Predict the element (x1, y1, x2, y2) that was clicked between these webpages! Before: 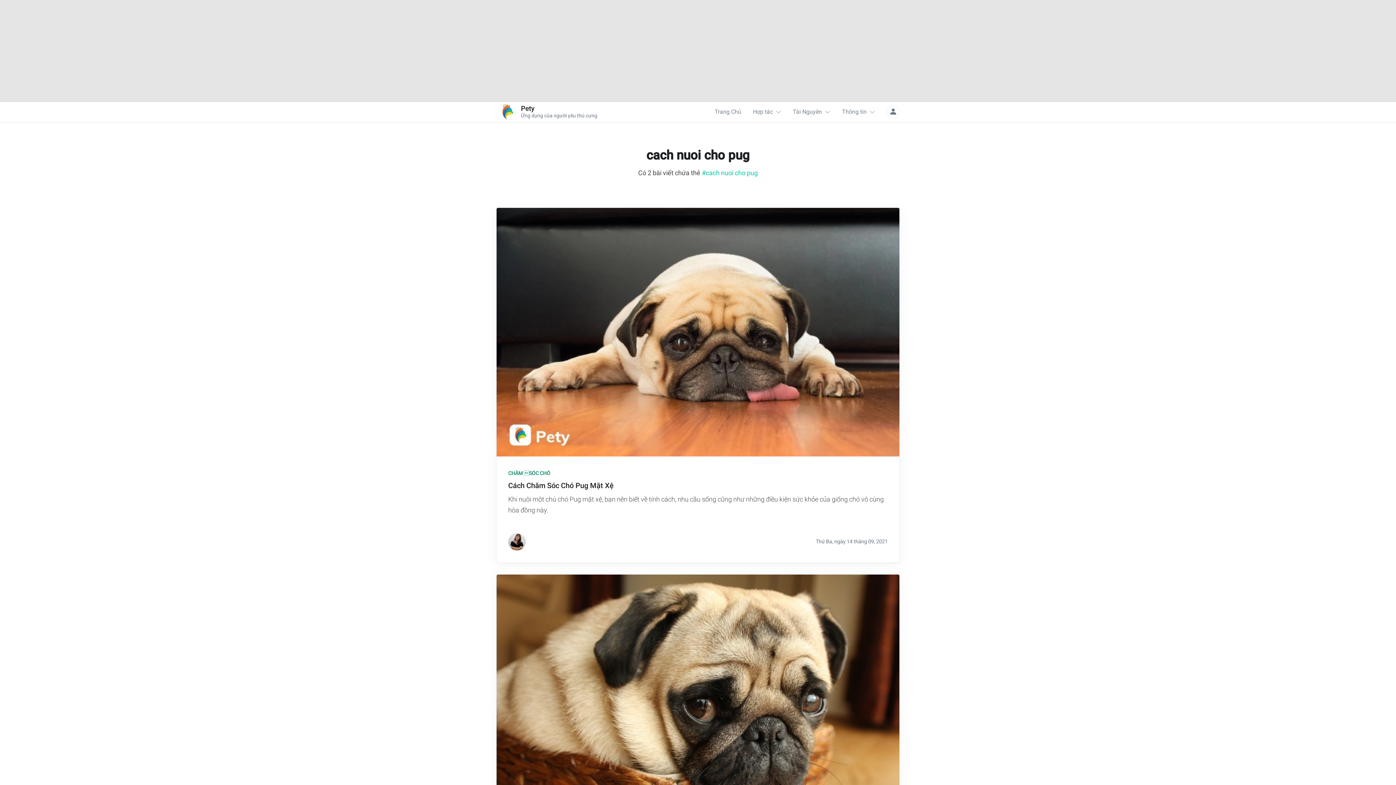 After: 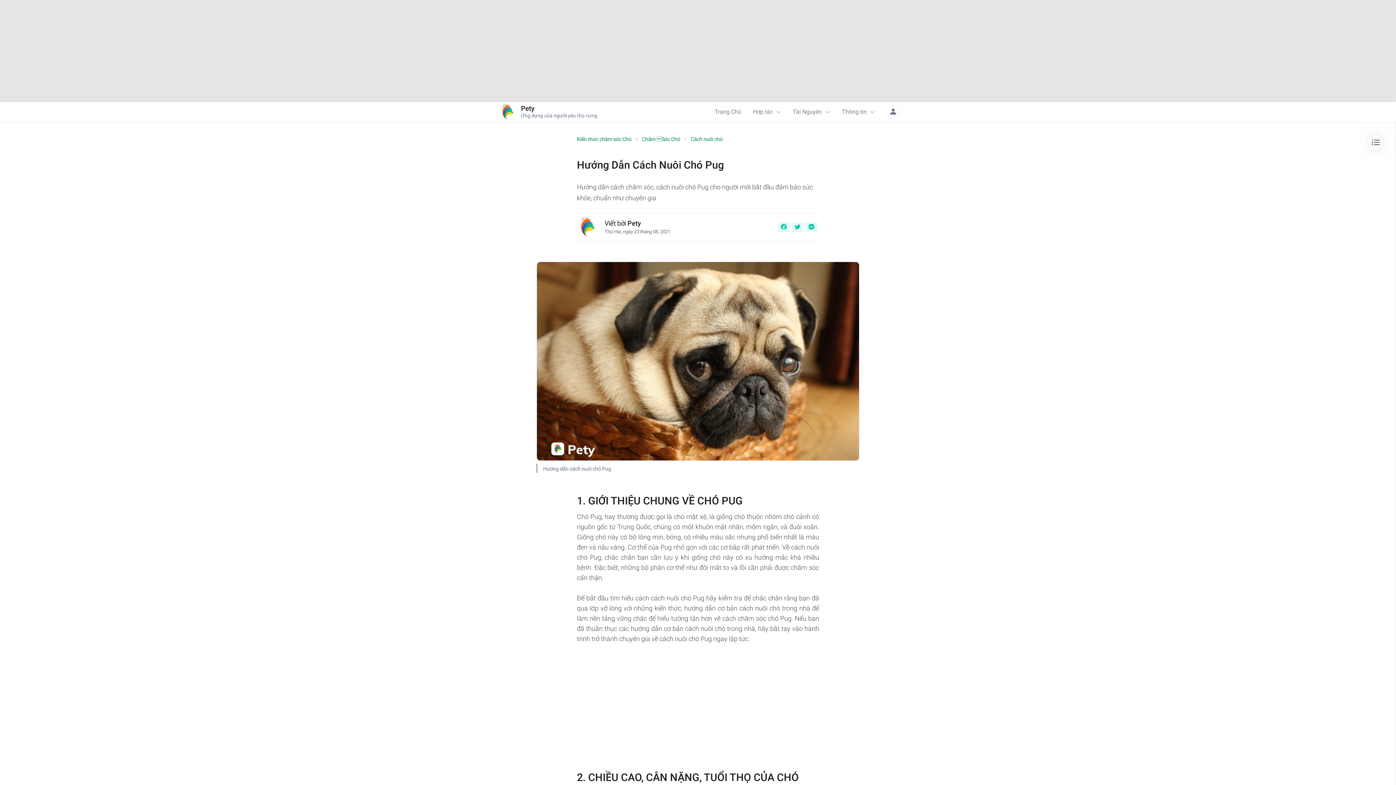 Action: bbox: (508, 753, 608, 762) label: Hướng Dẫn Cách Nuôi Chó Pug